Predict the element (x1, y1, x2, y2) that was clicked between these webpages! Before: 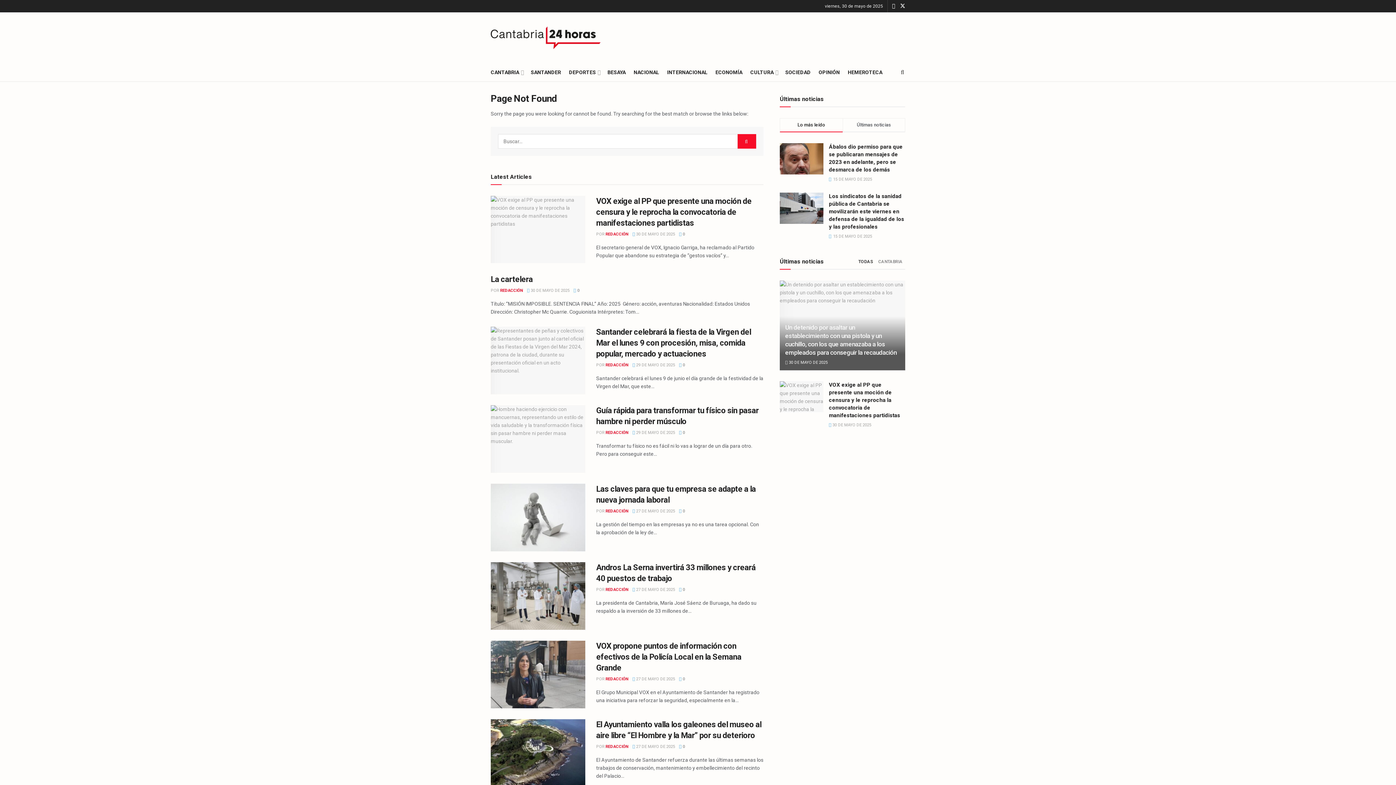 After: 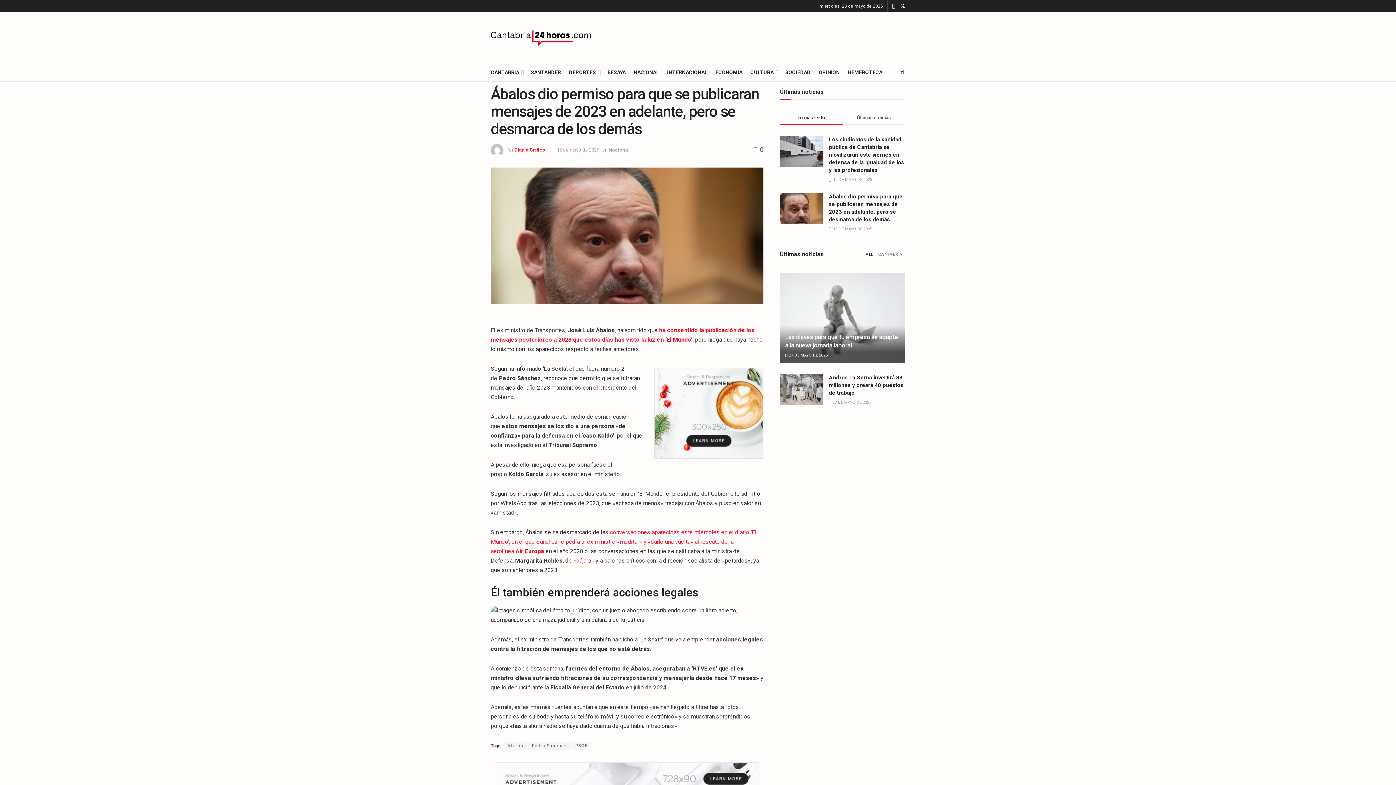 Action: bbox: (780, 143, 823, 174)